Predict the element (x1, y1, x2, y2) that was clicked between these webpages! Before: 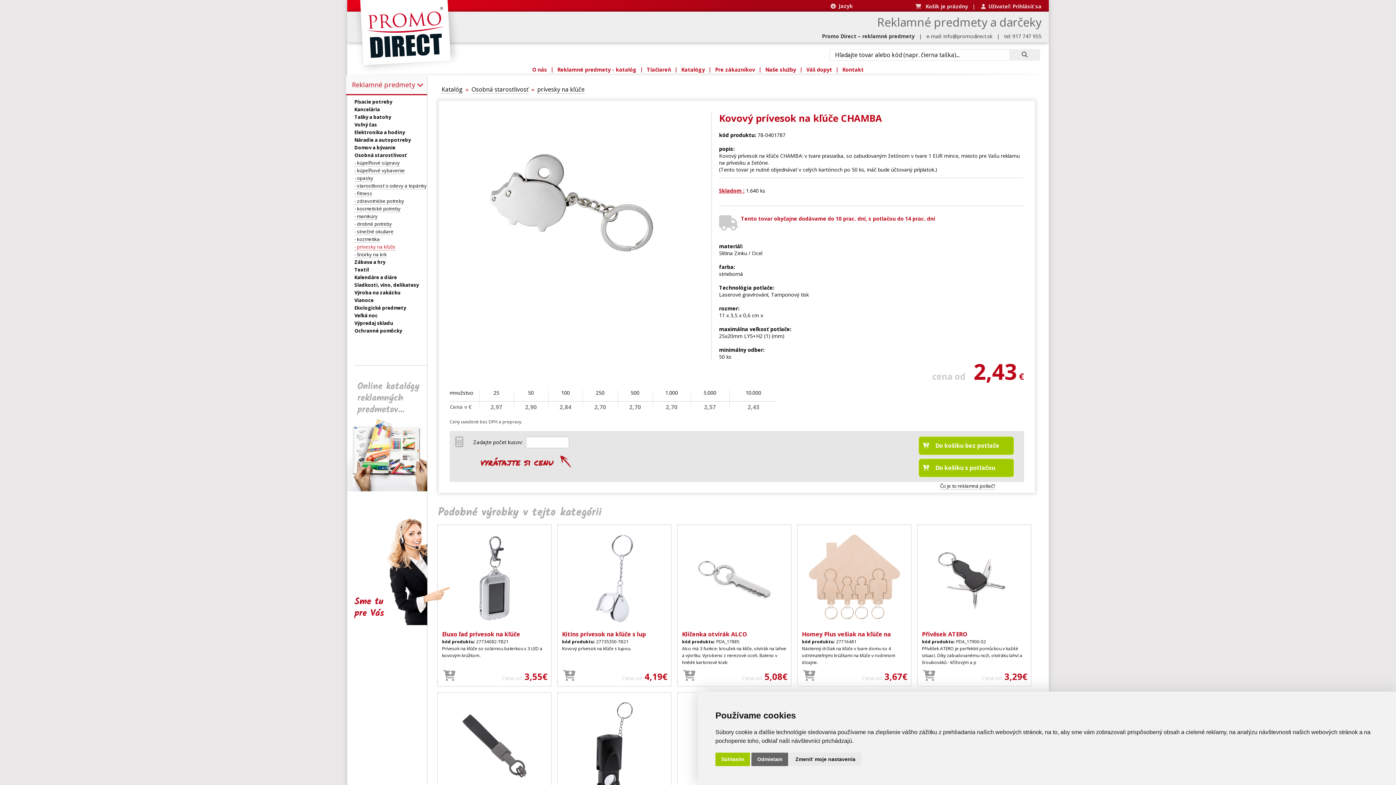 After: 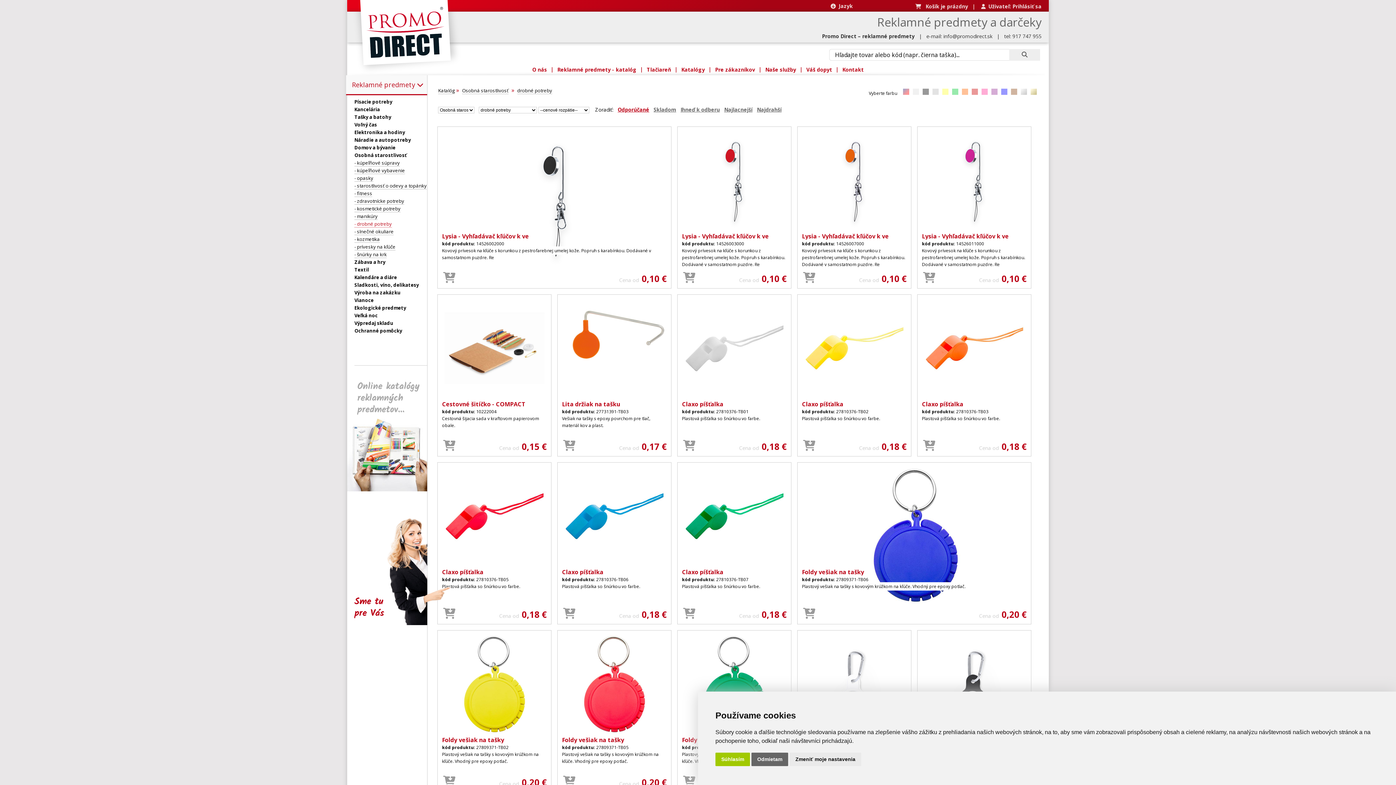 Action: label: - drobné potreby bbox: (354, 220, 392, 227)